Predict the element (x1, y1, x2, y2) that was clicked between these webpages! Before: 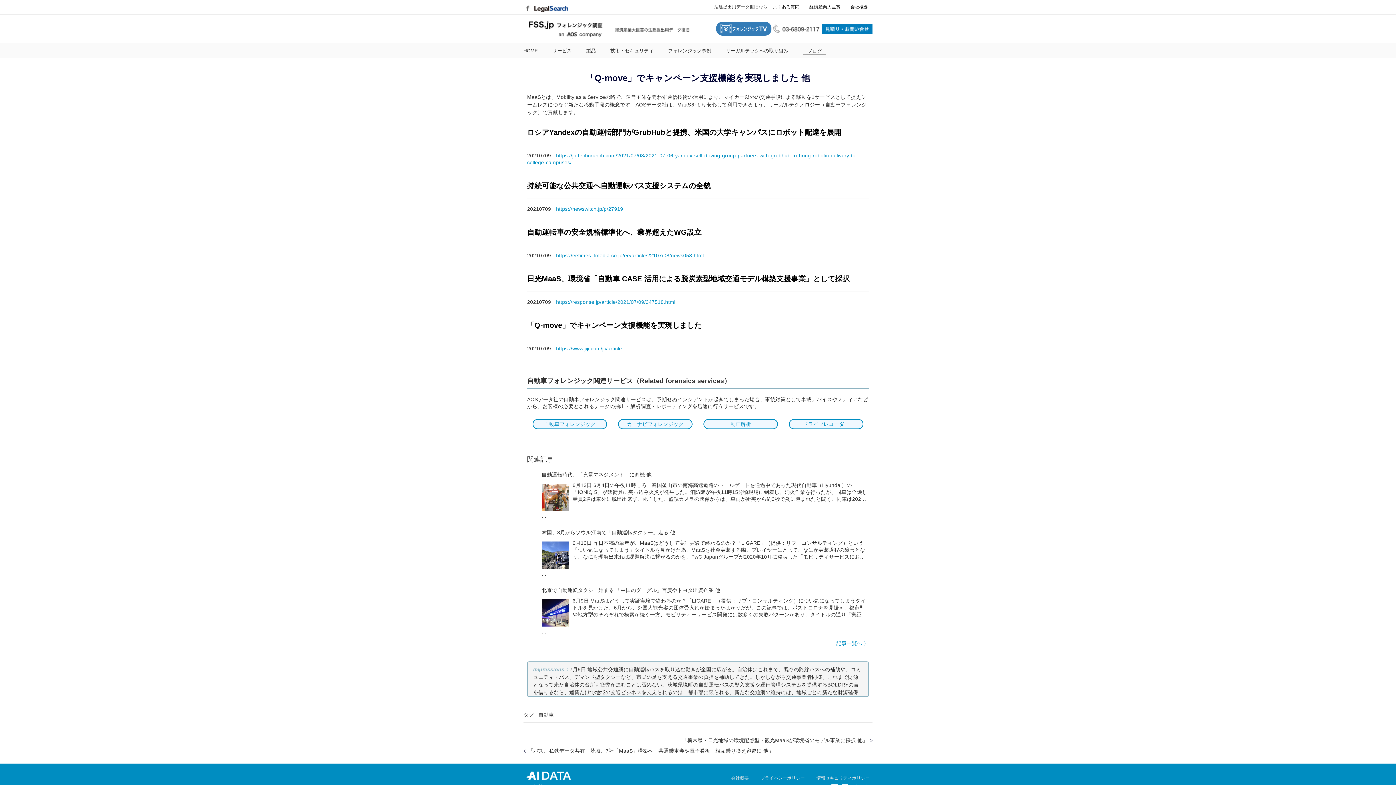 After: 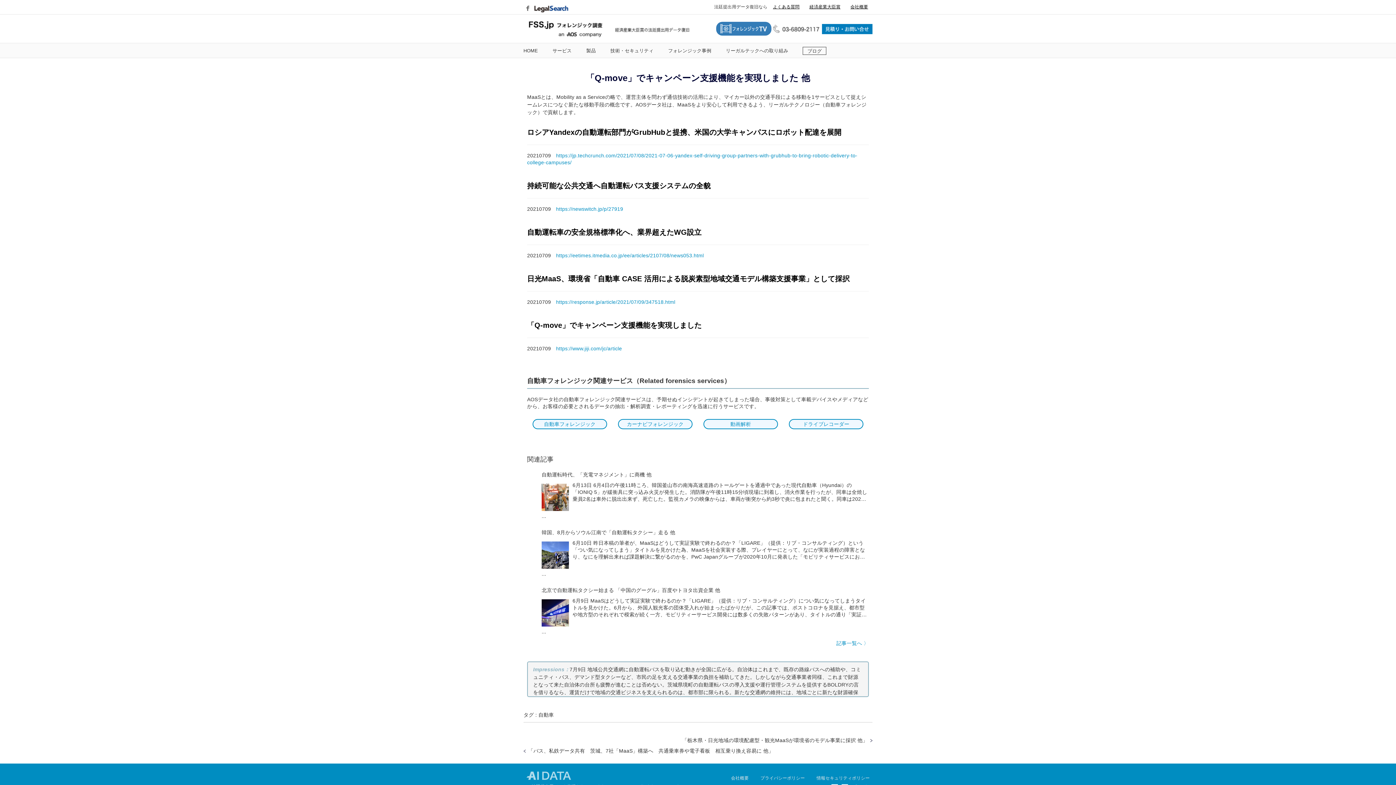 Action: bbox: (526, 773, 571, 778)